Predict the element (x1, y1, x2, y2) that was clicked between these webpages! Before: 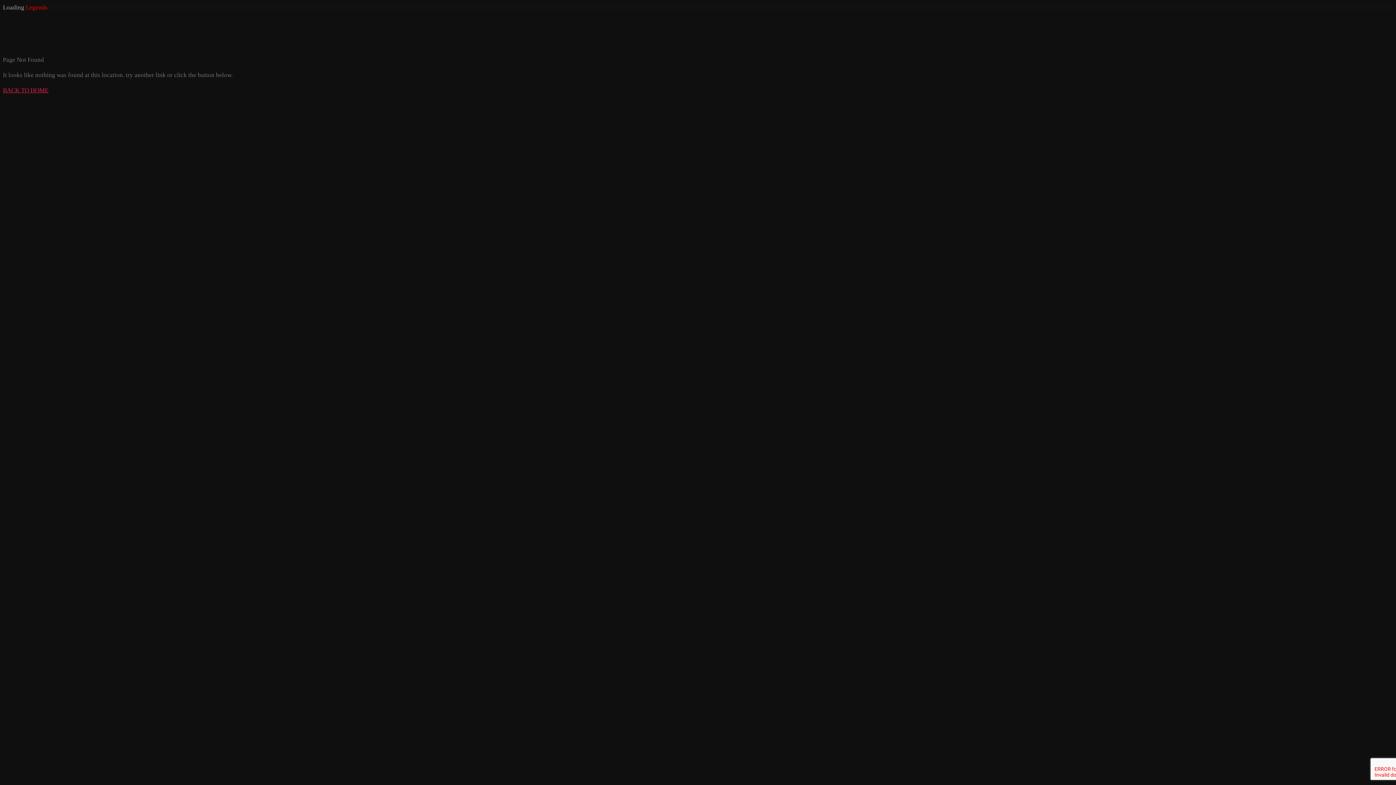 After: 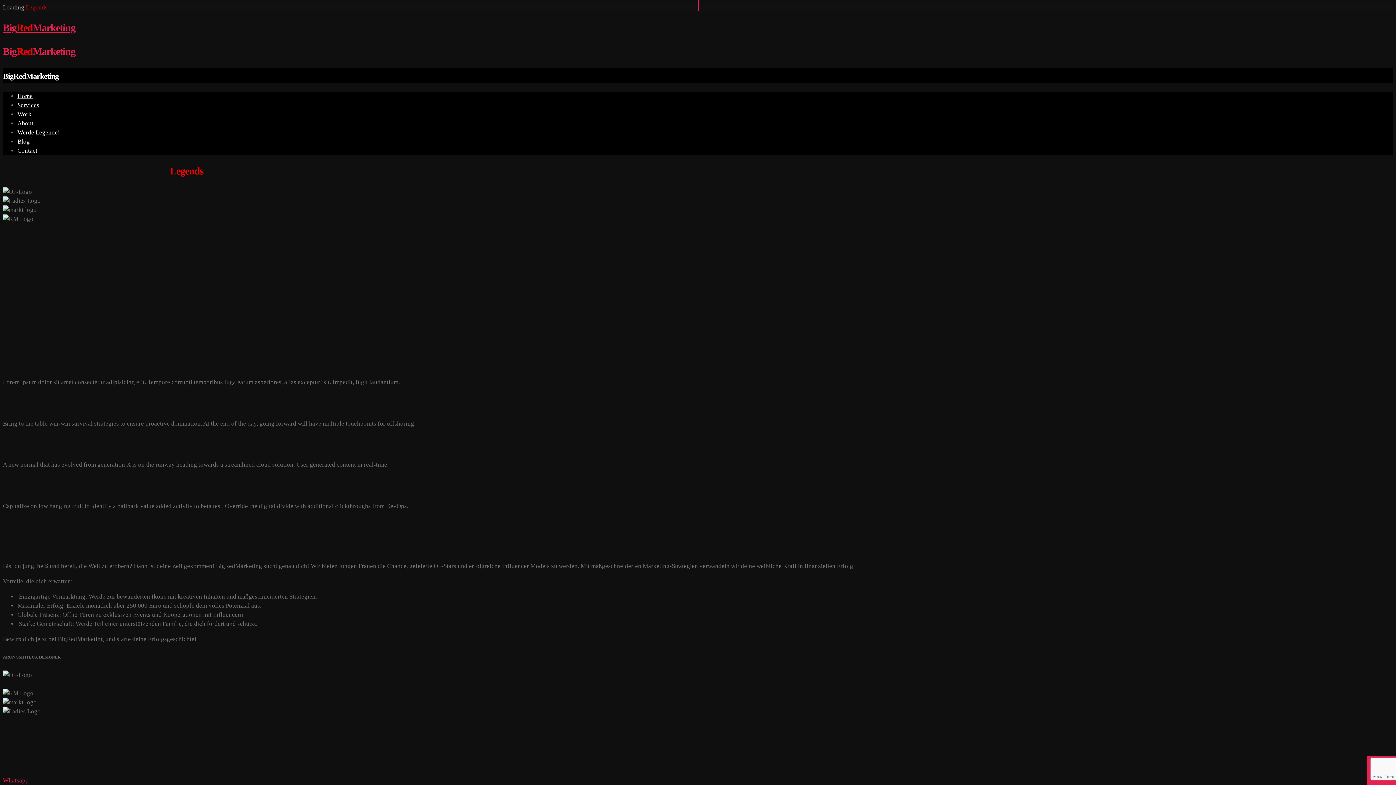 Action: label: BACK TO HOME bbox: (2, 87, 48, 93)